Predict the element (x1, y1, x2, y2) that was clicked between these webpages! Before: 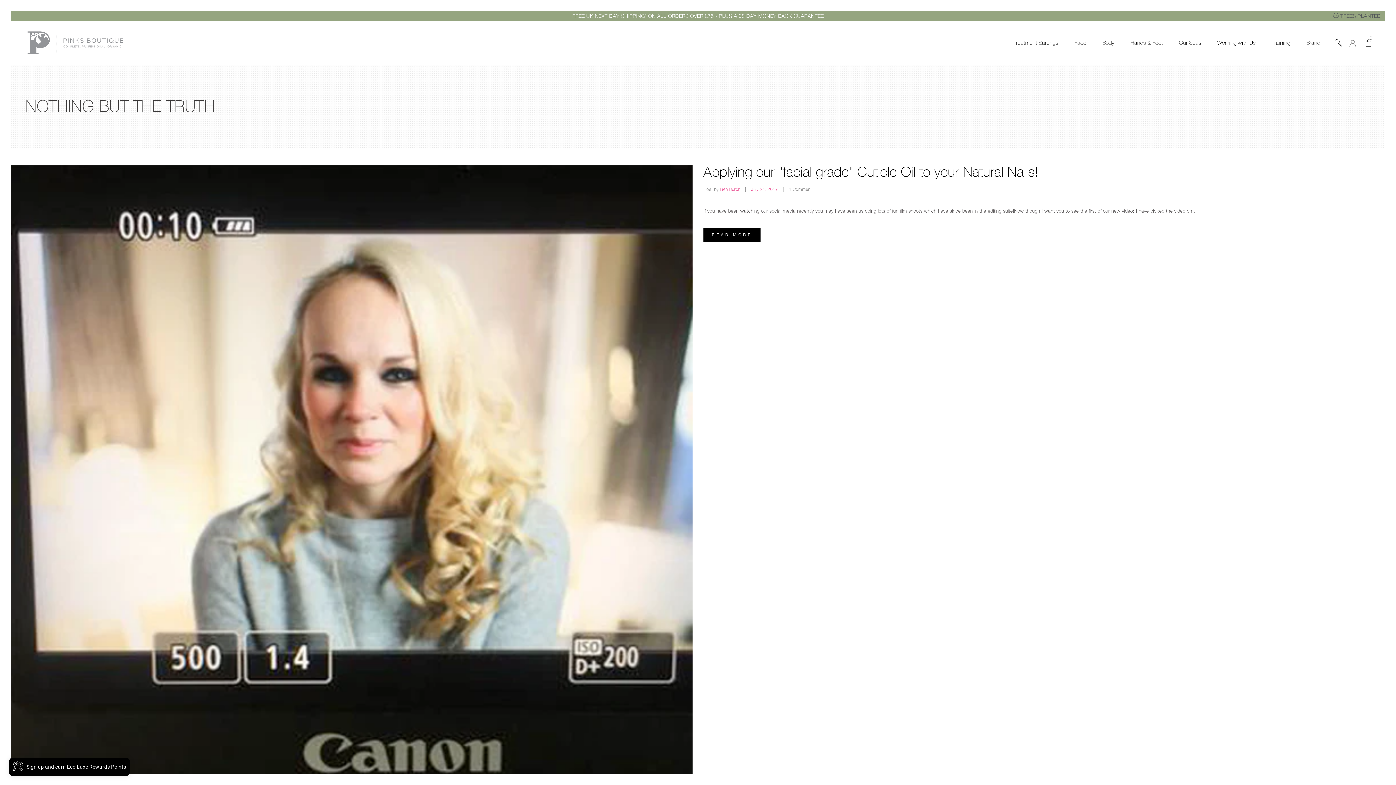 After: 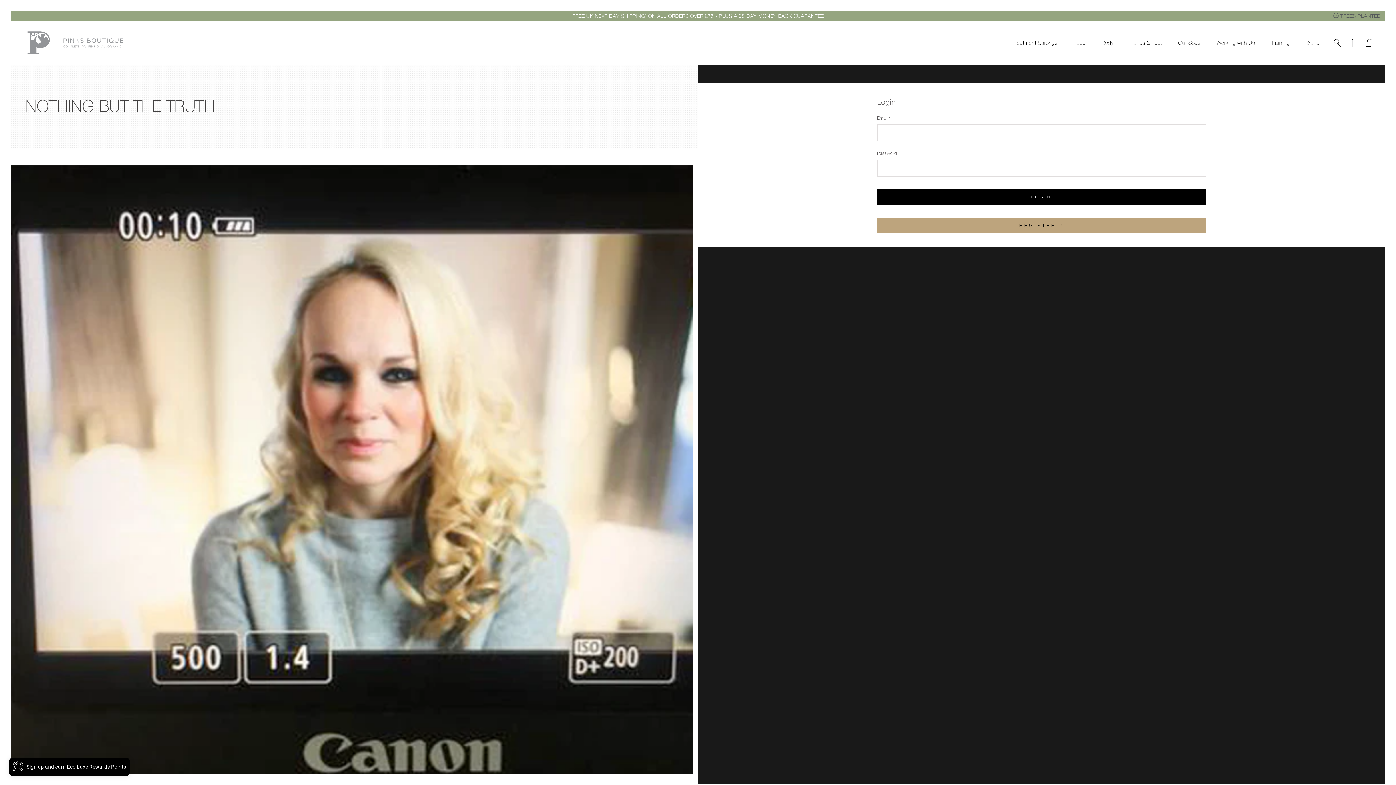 Action: bbox: (1349, 39, 1356, 48)